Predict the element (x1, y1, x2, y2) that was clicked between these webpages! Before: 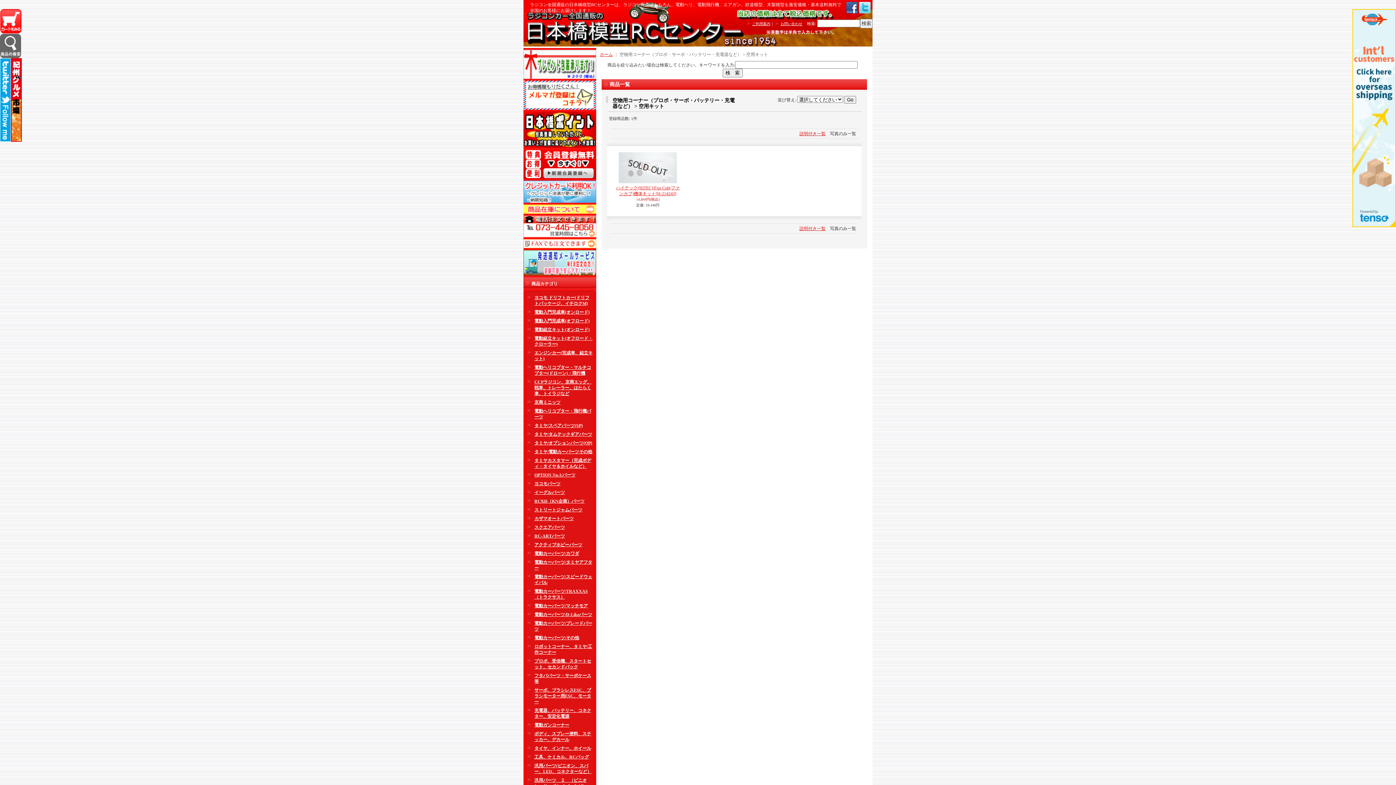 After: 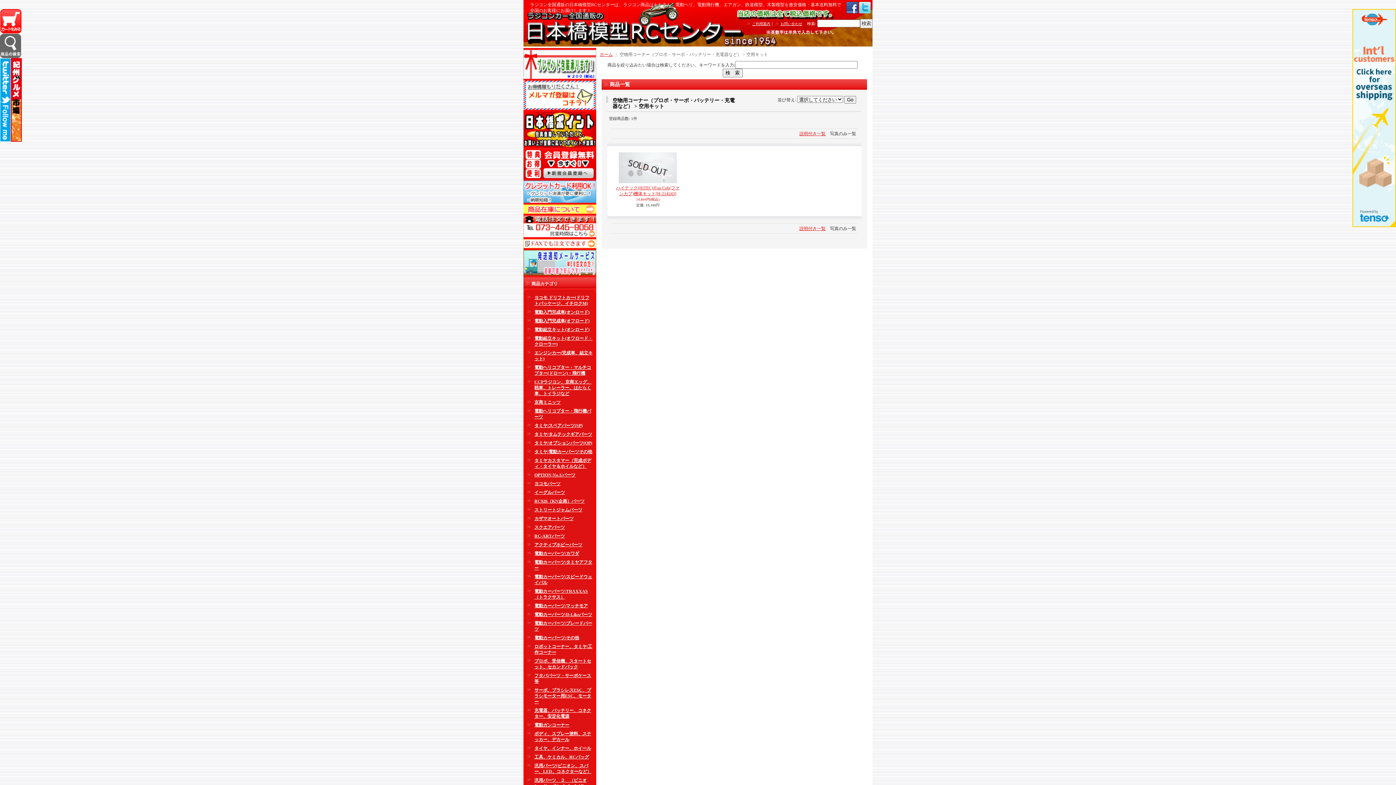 Action: bbox: (523, 111, 596, 148)